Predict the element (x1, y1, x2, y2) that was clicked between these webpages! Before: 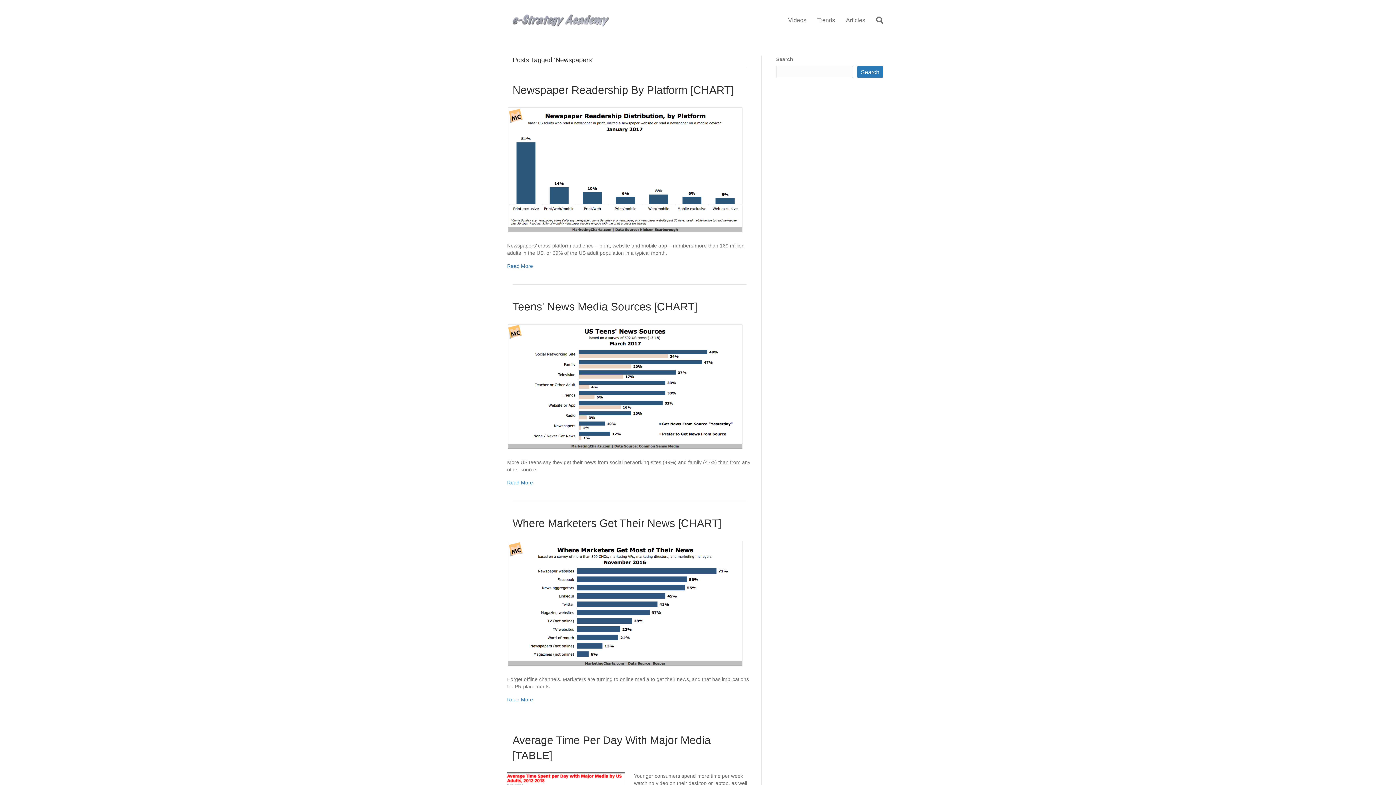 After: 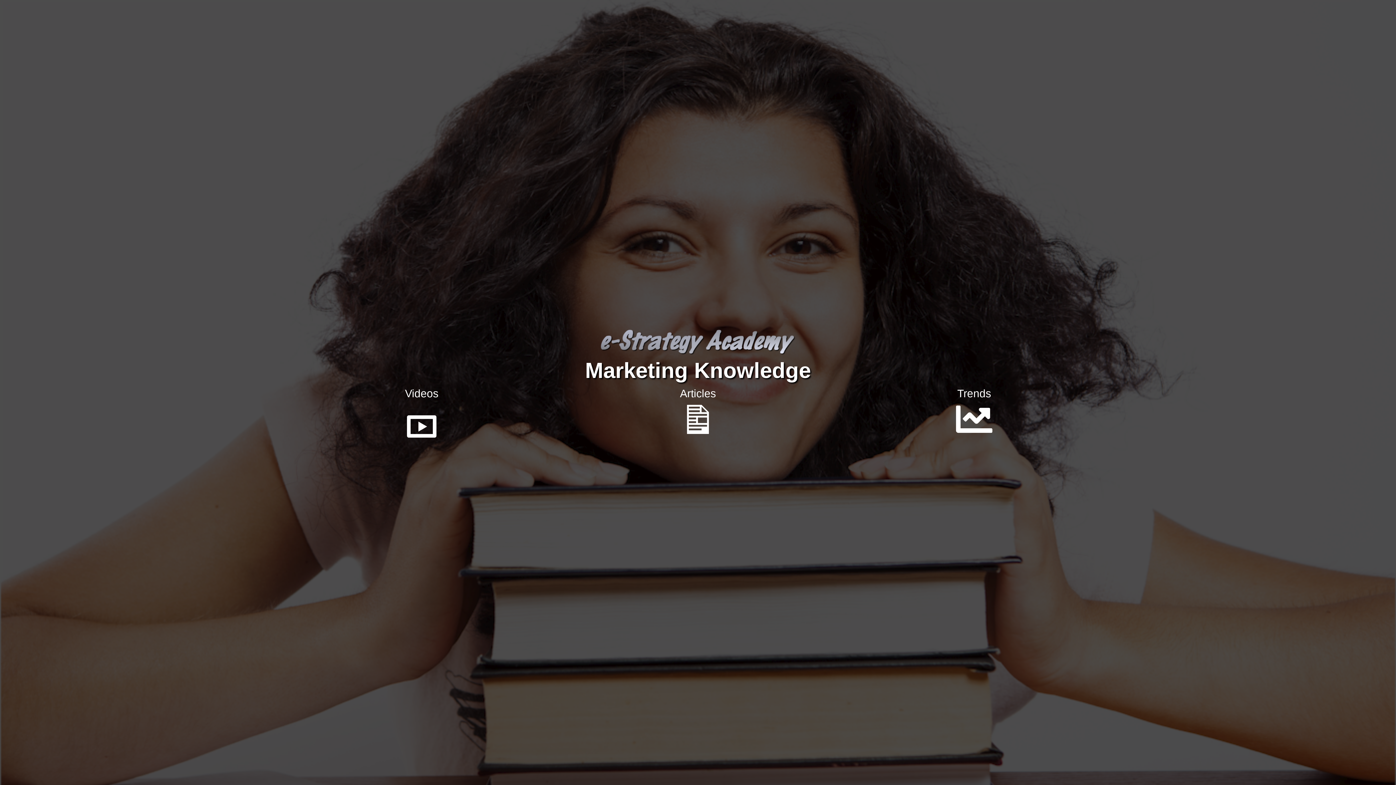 Action: bbox: (512, 16, 609, 22)